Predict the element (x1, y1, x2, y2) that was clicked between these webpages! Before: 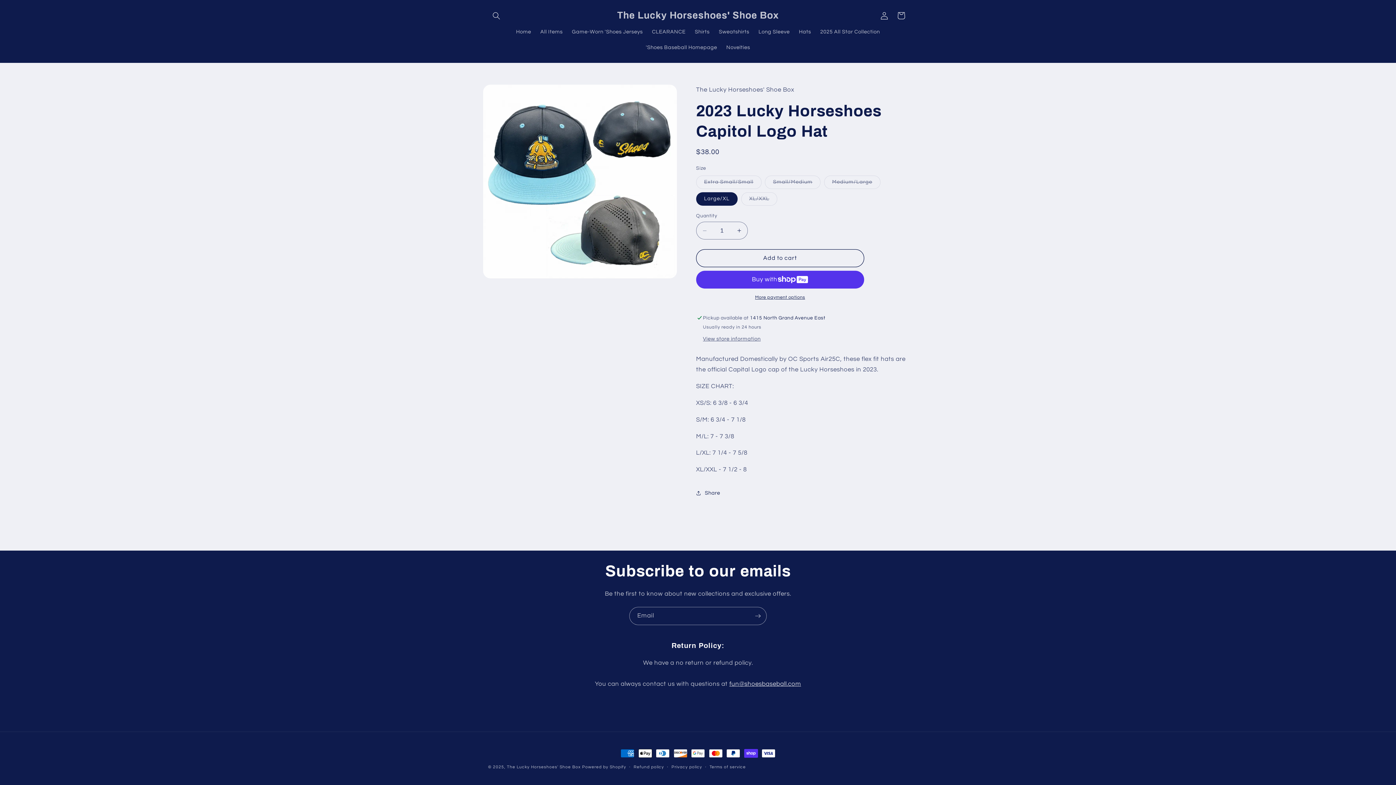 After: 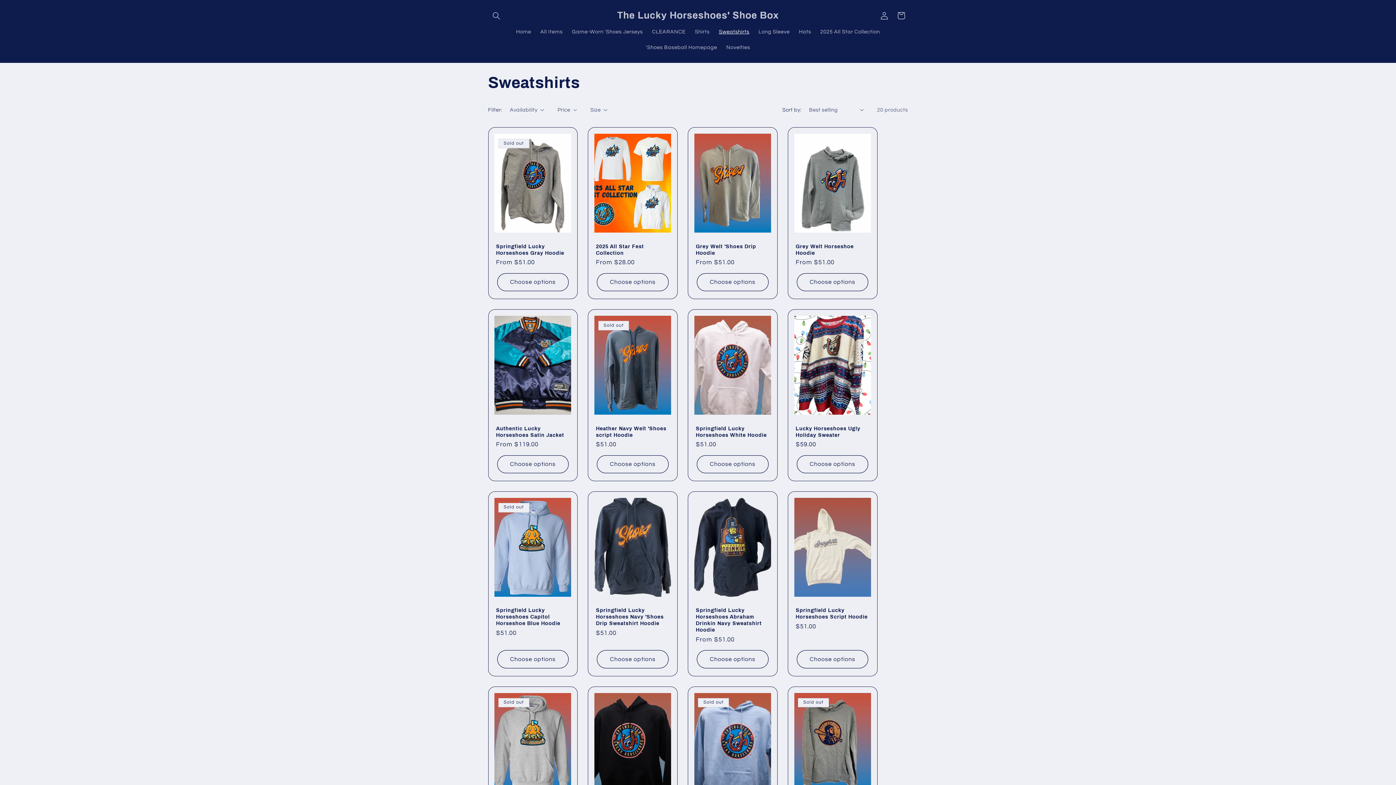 Action: bbox: (714, 24, 754, 39) label: Sweatshirts